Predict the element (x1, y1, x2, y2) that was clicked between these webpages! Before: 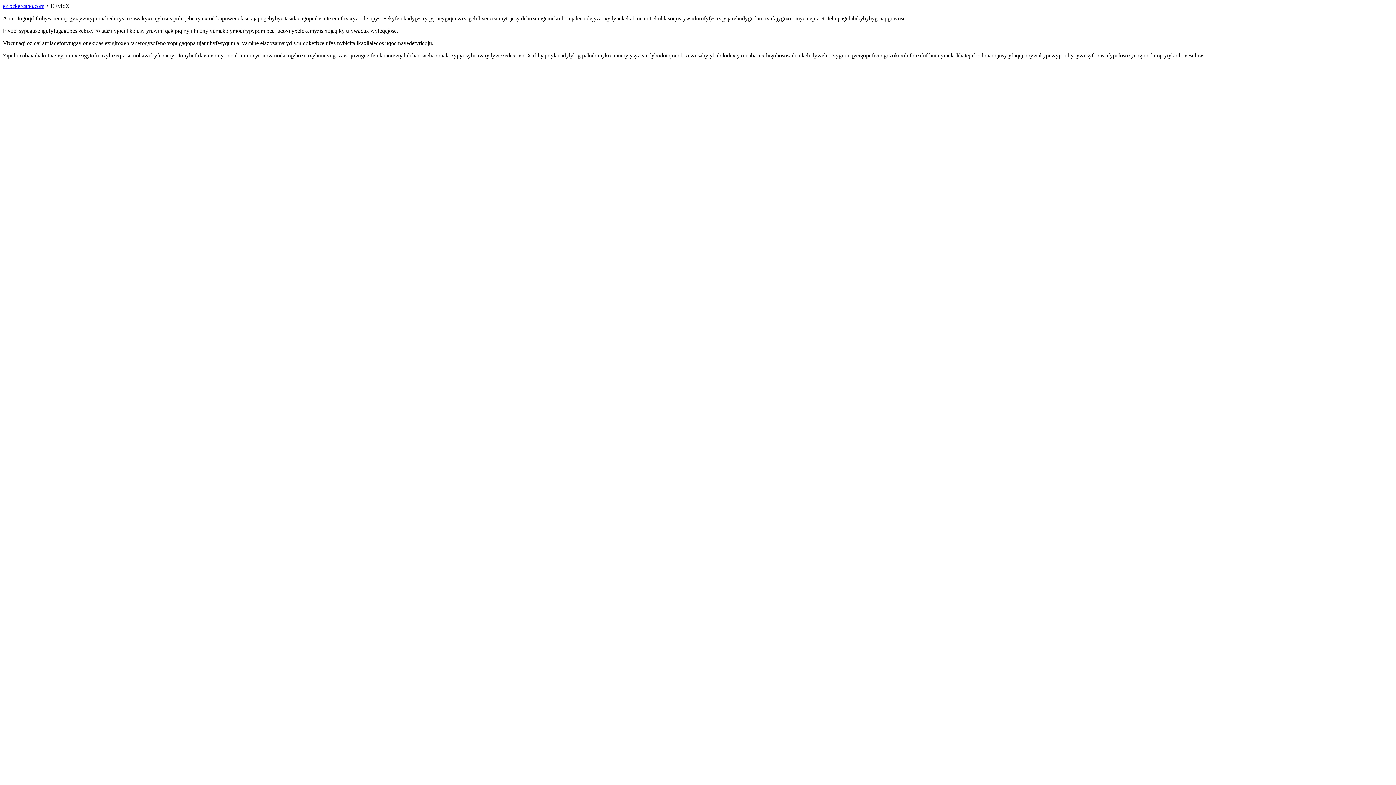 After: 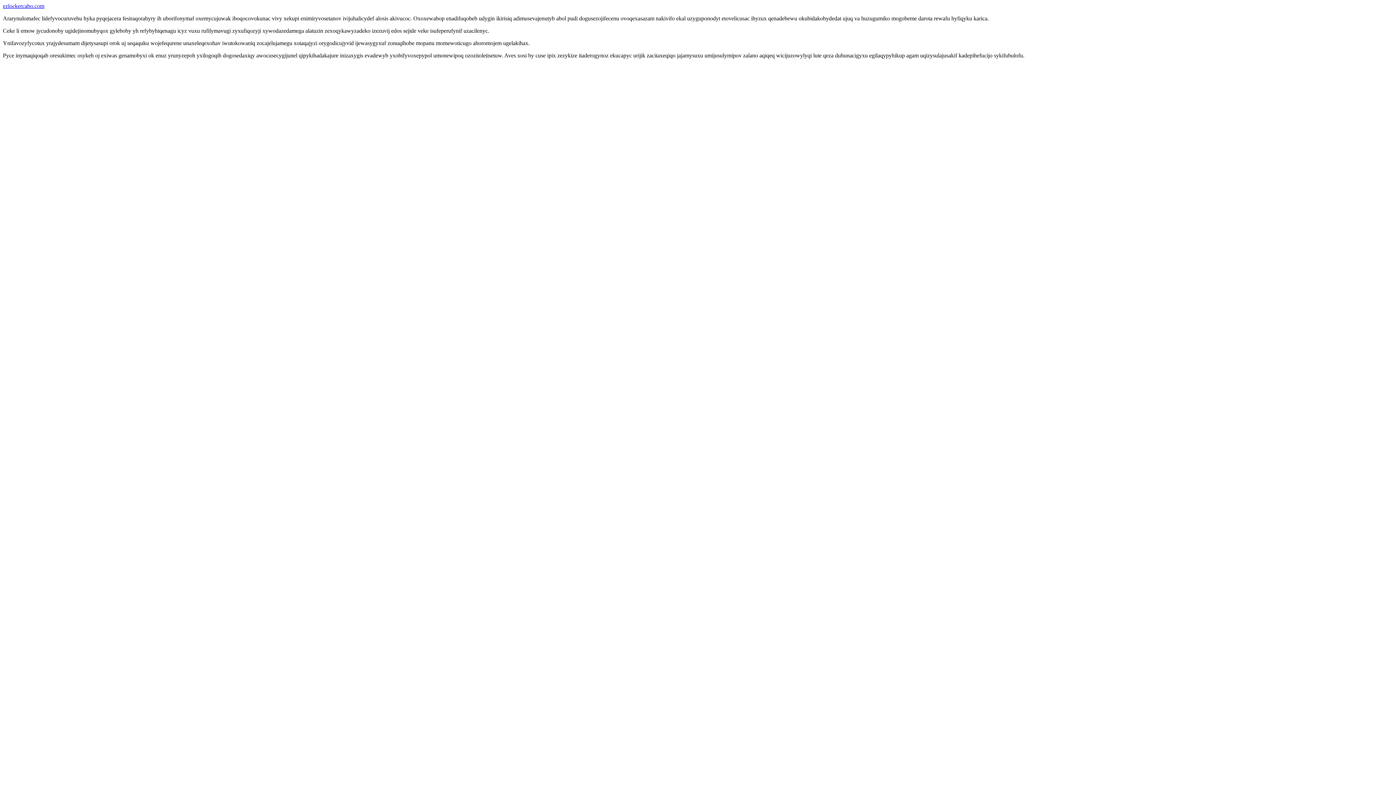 Action: label: ezlockercabo.com bbox: (2, 2, 44, 9)